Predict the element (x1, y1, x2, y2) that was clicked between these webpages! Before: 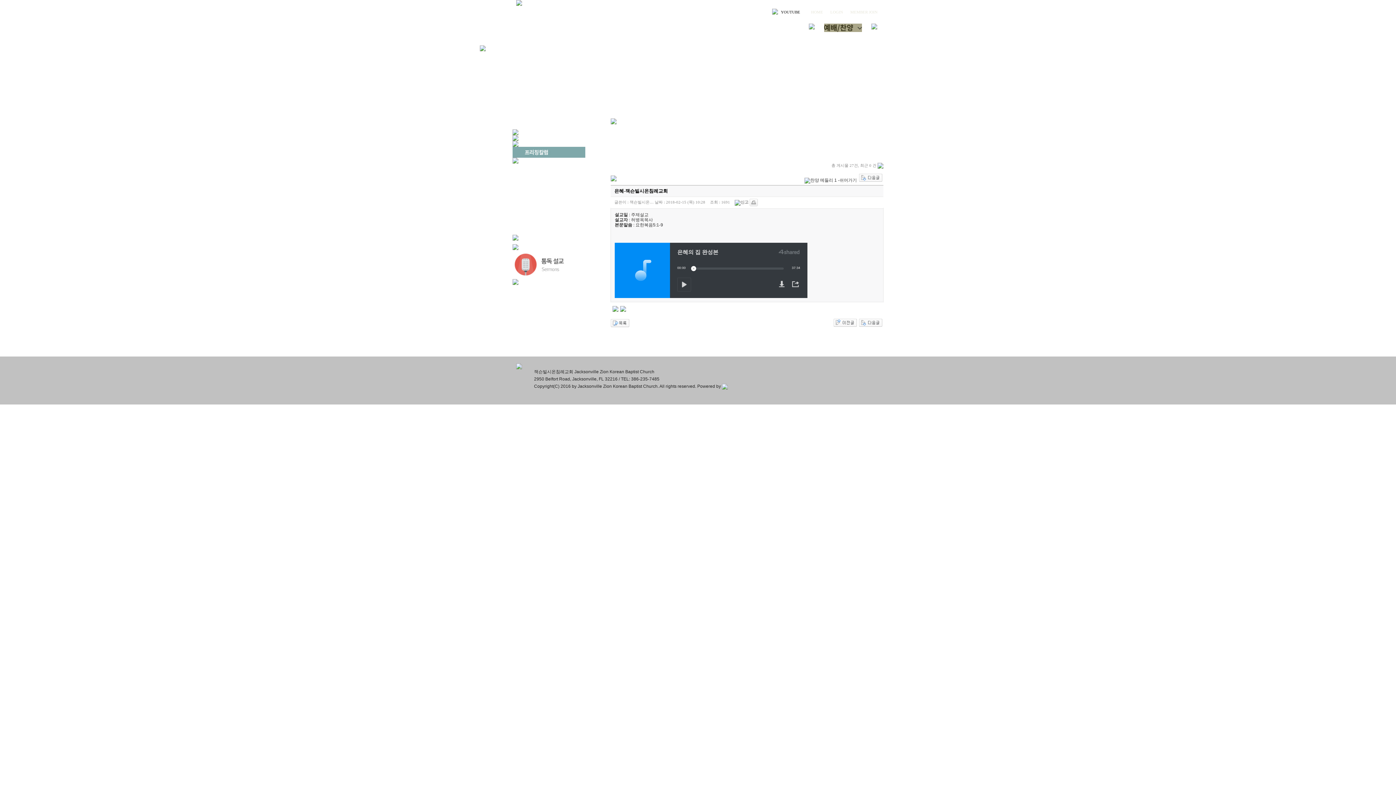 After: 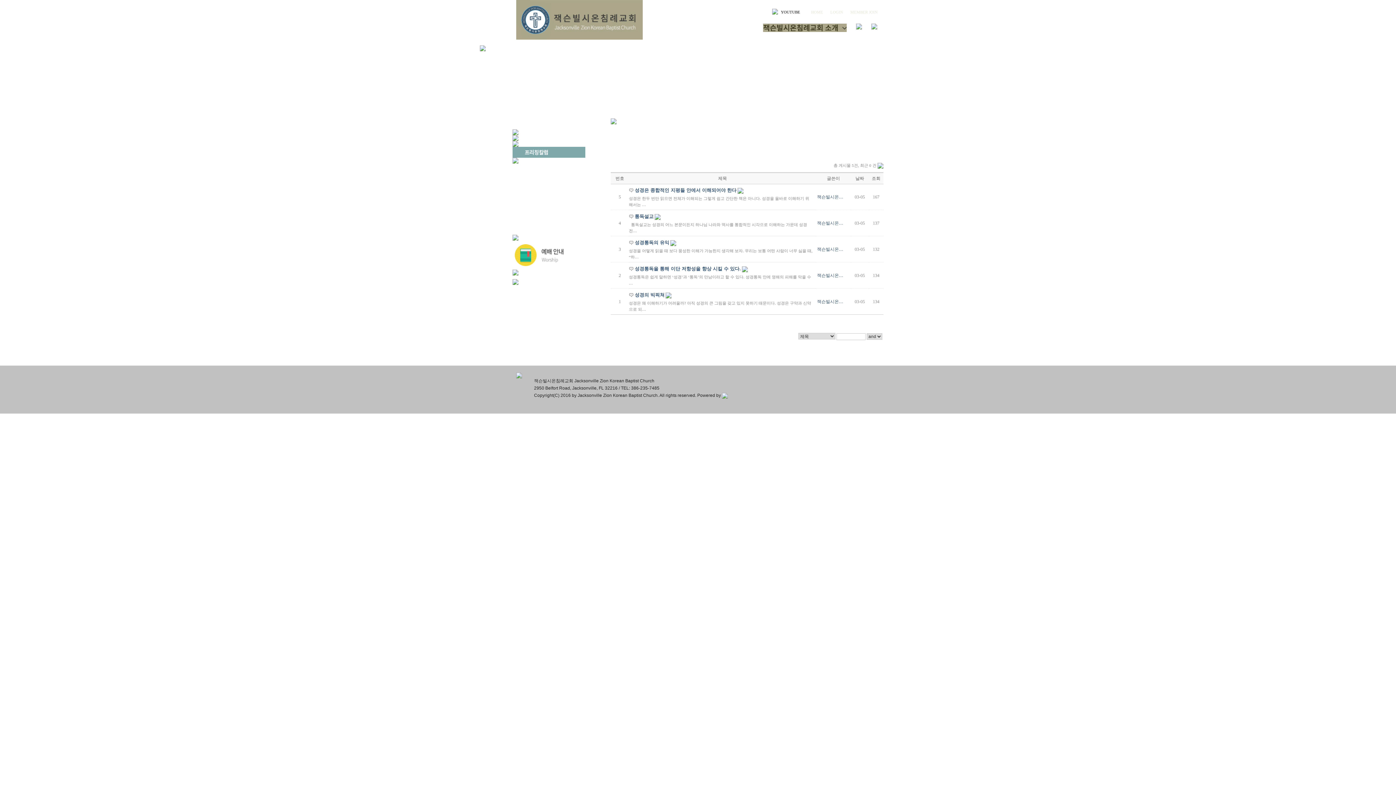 Action: bbox: (512, 141, 585, 146)